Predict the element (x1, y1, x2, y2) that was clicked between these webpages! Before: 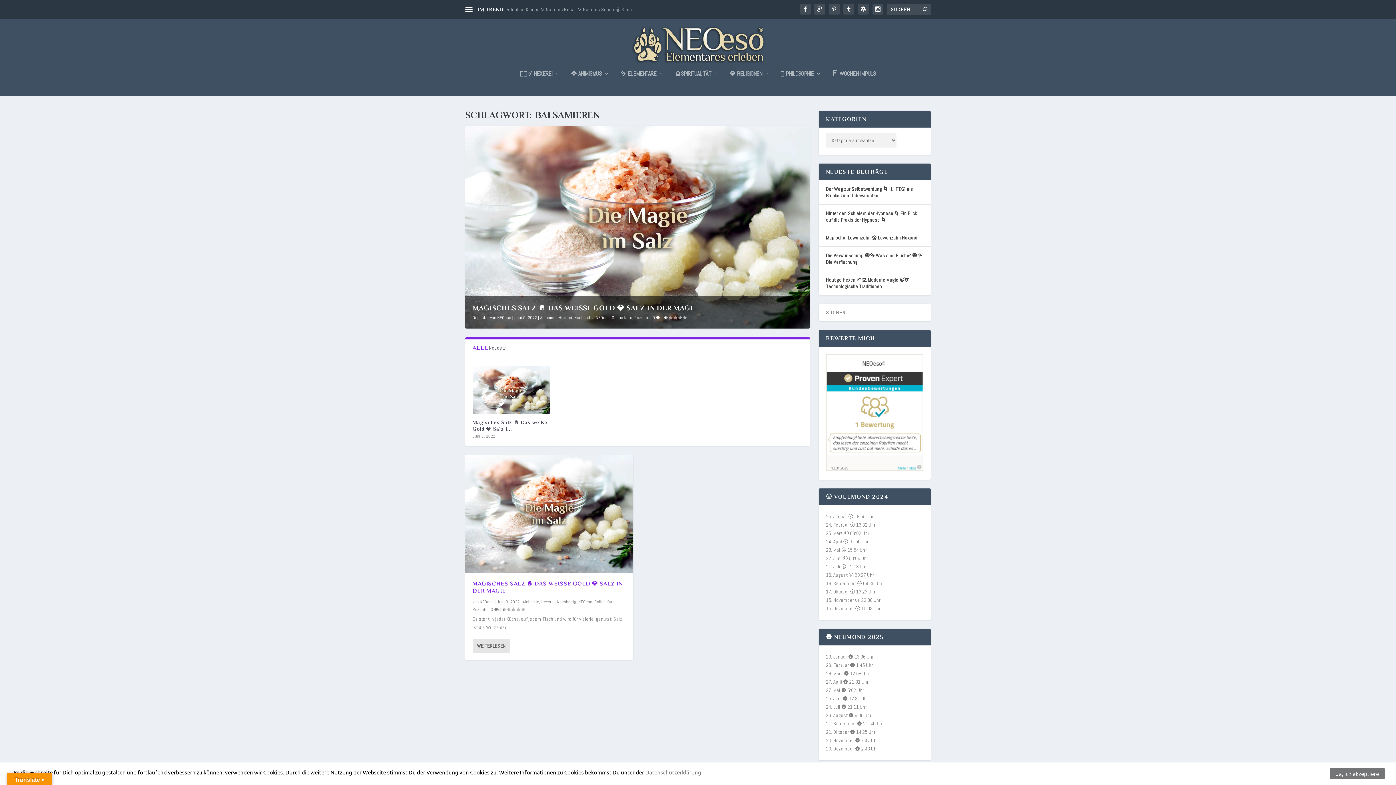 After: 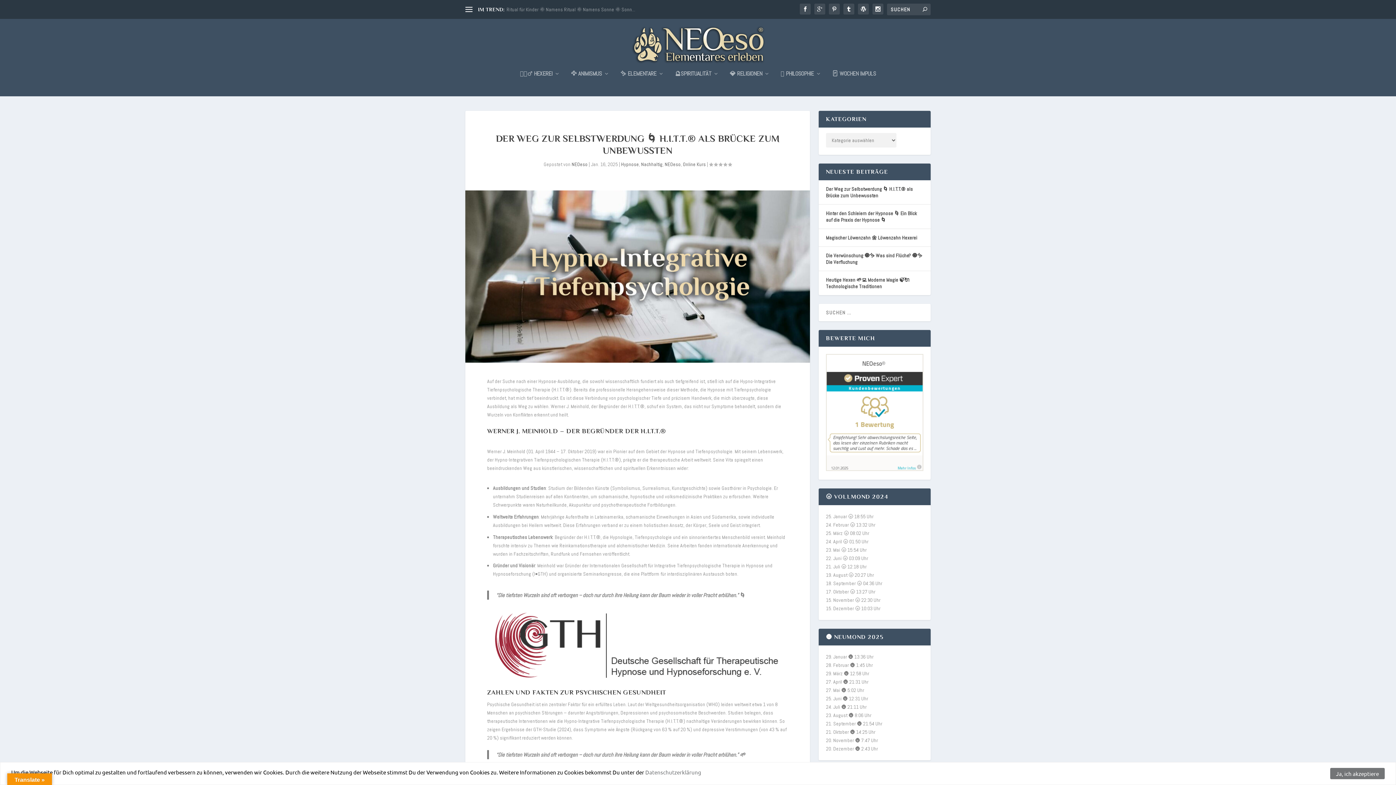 Action: label: Der Weg zur Selbstwerdung 🌀 H.I.T.T.® als Brücke zum Unbewussten bbox: (826, 185, 913, 198)